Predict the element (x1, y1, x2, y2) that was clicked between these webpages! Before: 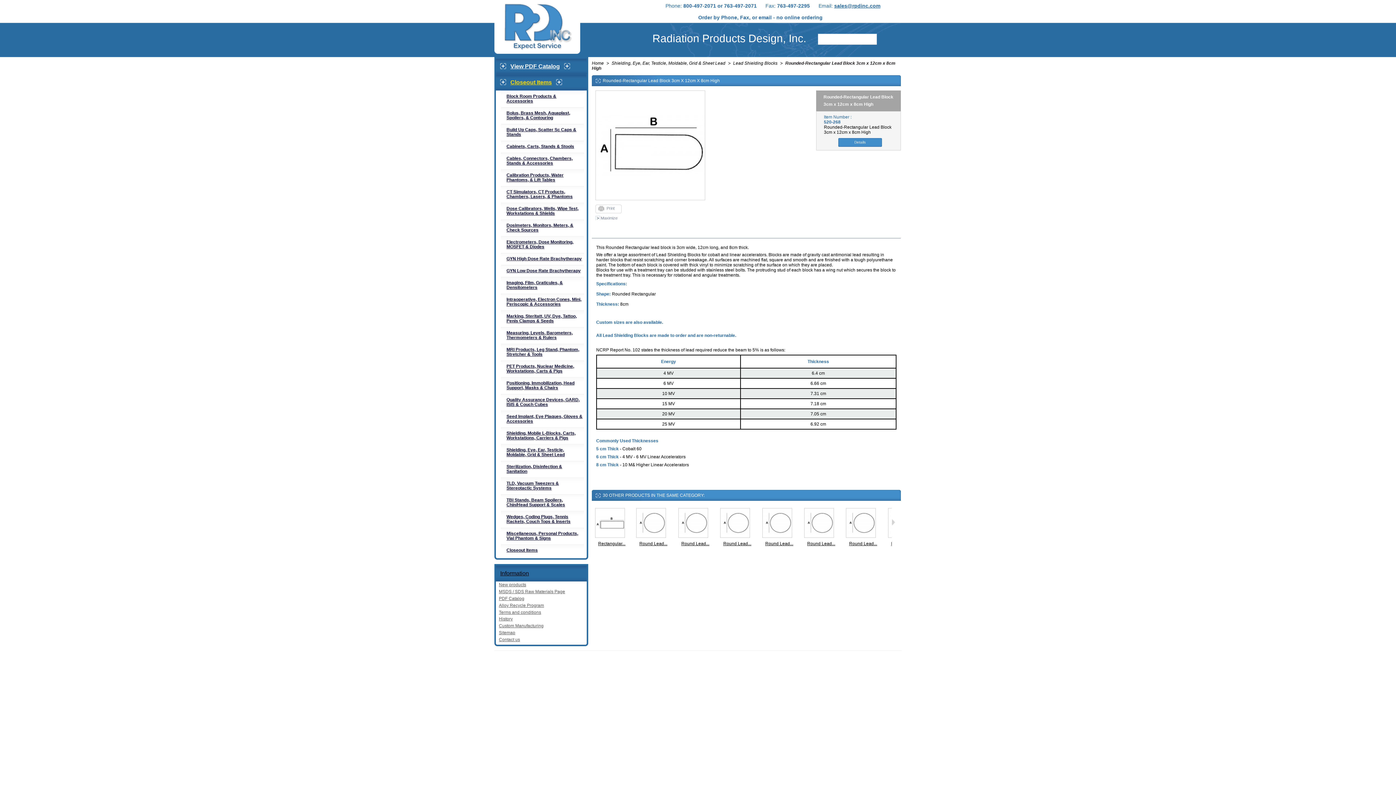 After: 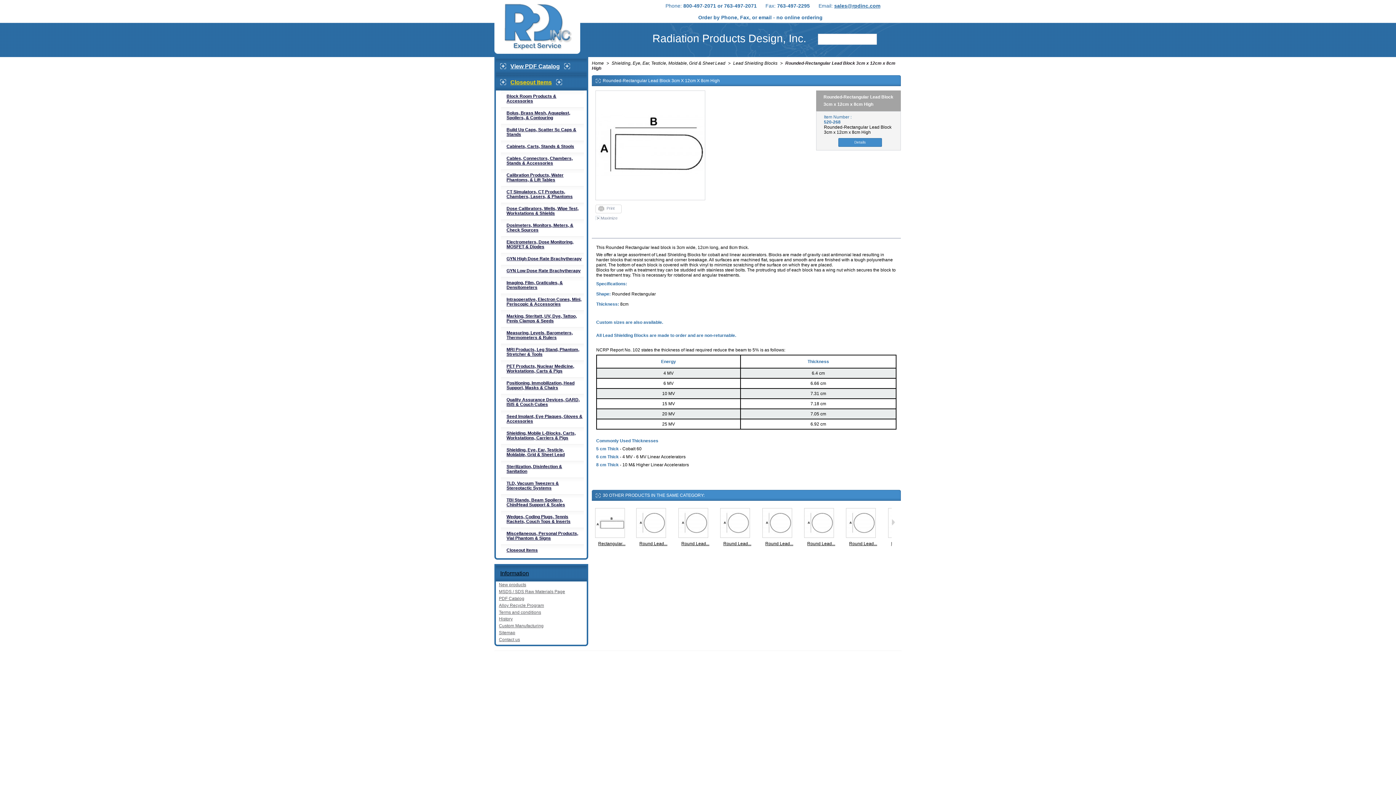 Action: bbox: (592, 227, 642, 238) label: DETAILS